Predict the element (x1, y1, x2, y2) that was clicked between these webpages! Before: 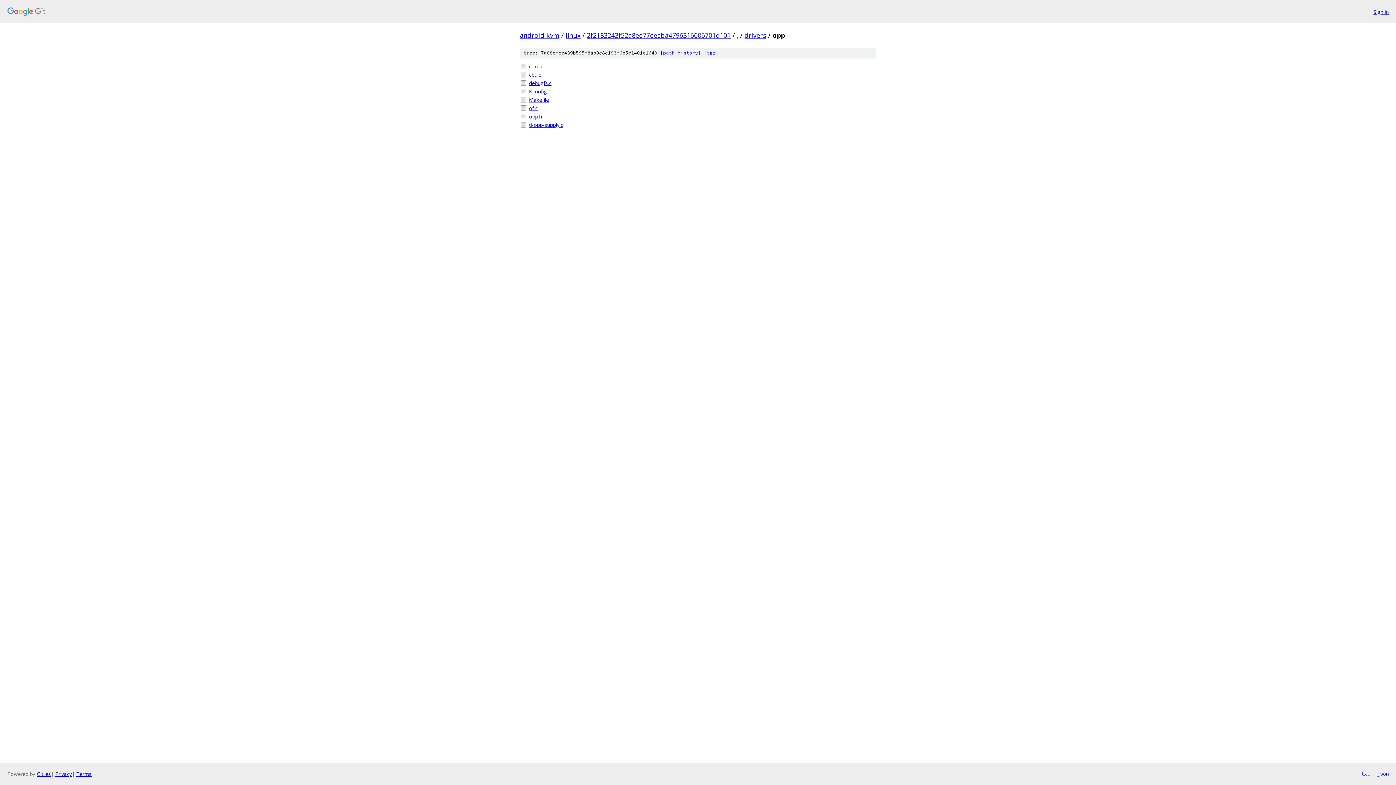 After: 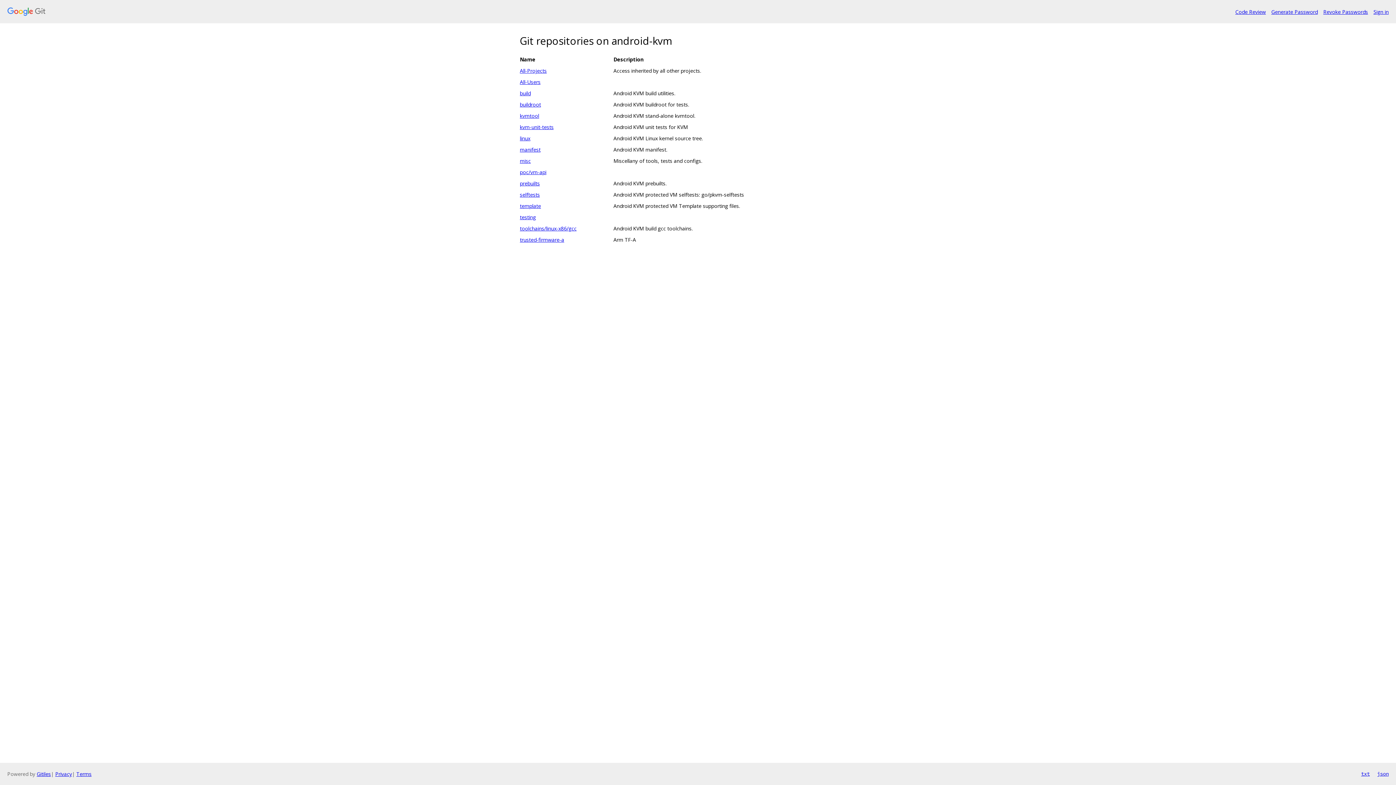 Action: bbox: (520, 30, 559, 39) label: android-kvm